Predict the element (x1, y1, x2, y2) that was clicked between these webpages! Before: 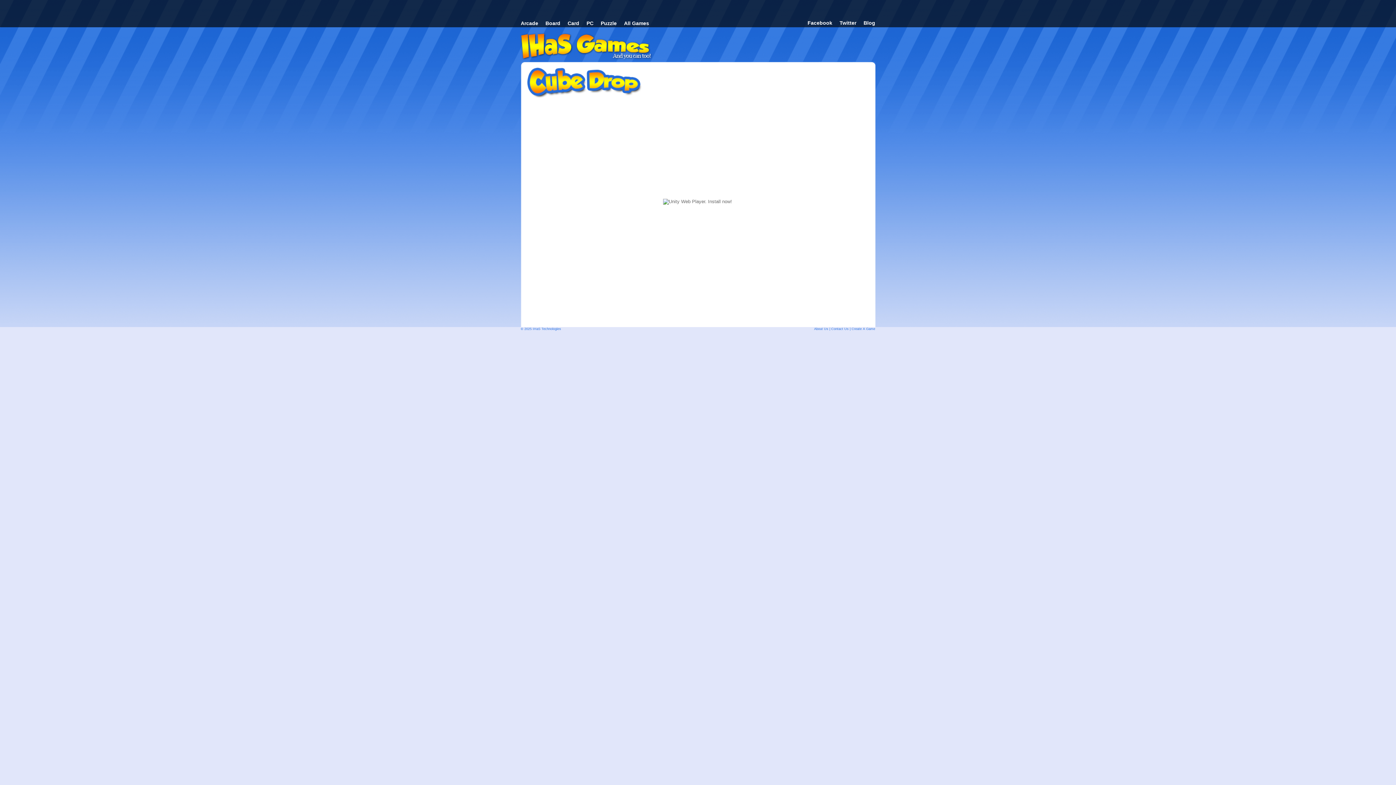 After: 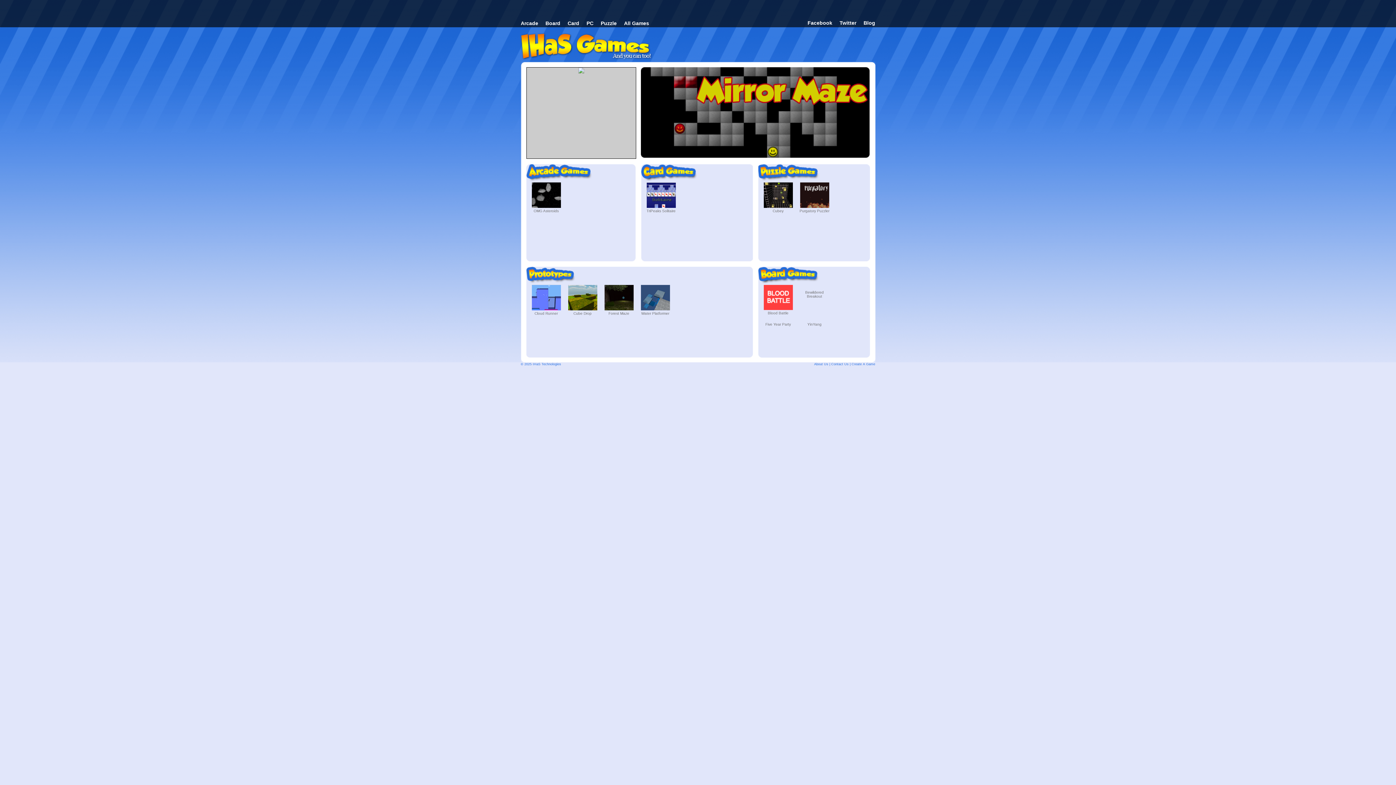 Action: bbox: (545, 20, 560, 26) label: Board